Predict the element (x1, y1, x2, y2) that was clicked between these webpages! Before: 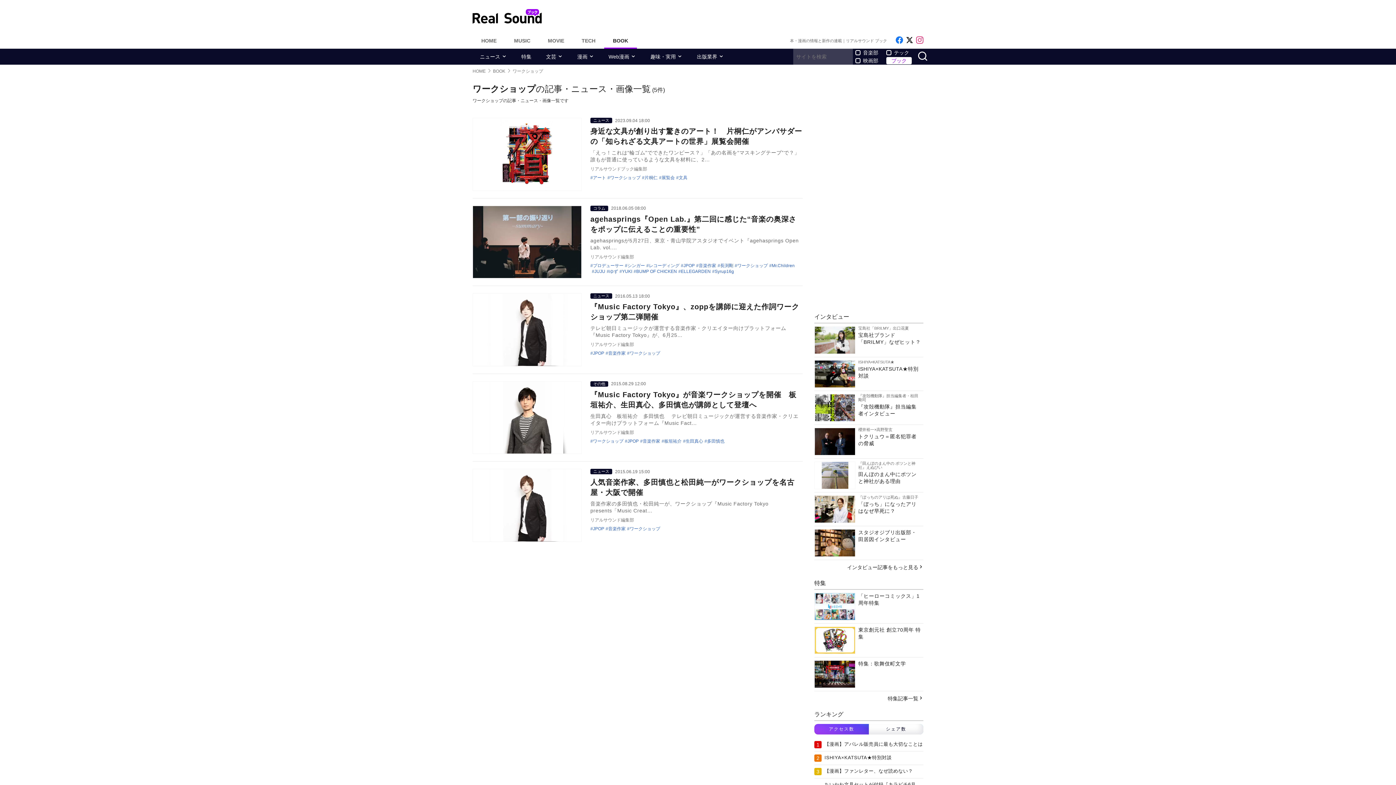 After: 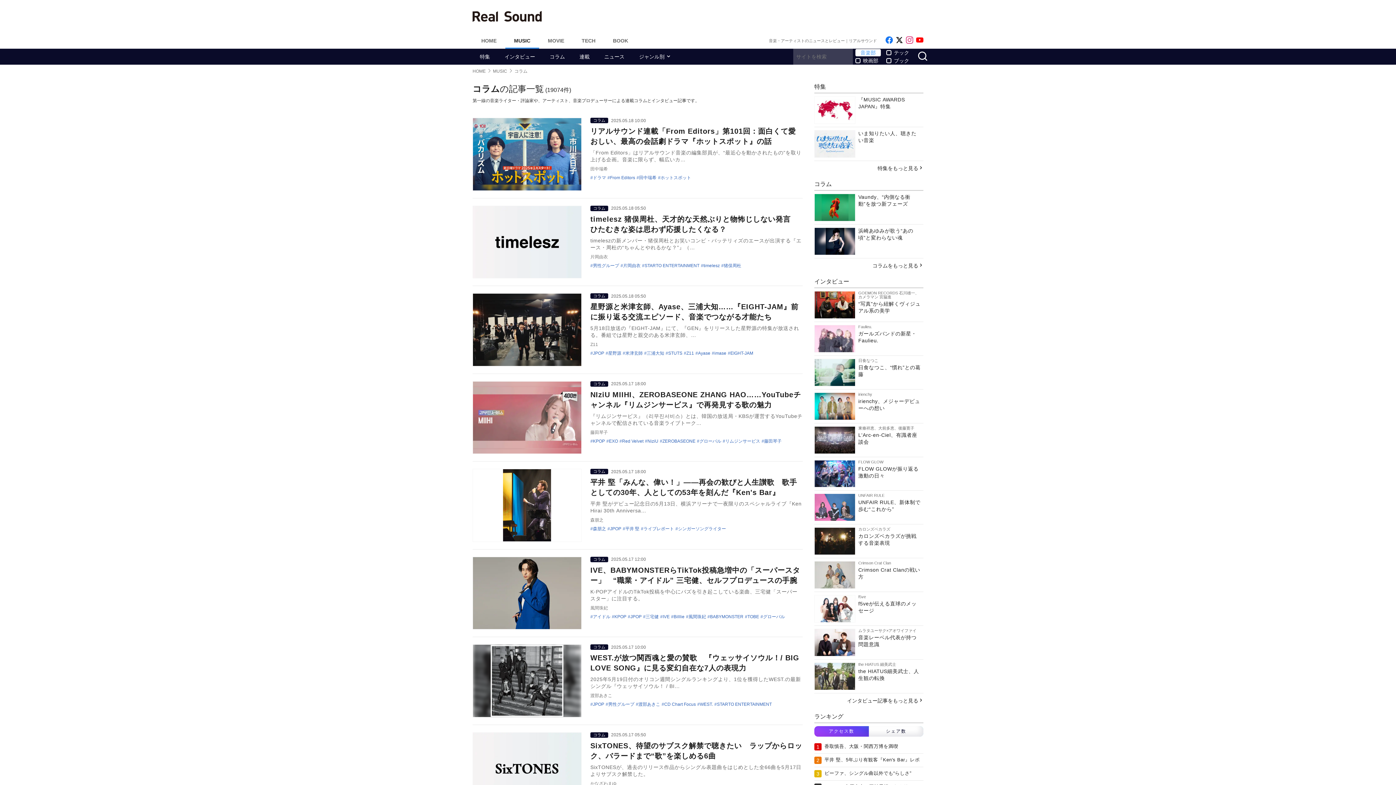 Action: label: コラム bbox: (593, 206, 605, 210)